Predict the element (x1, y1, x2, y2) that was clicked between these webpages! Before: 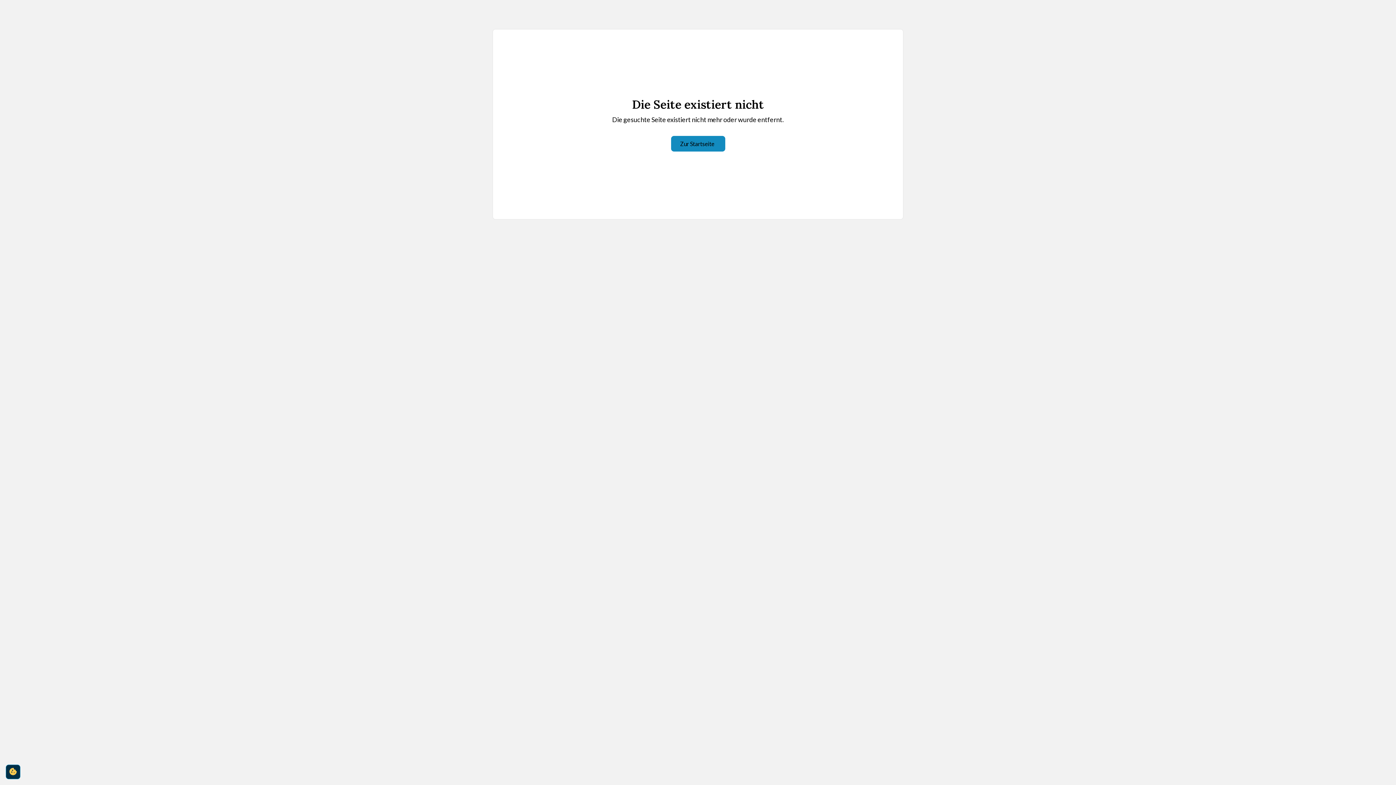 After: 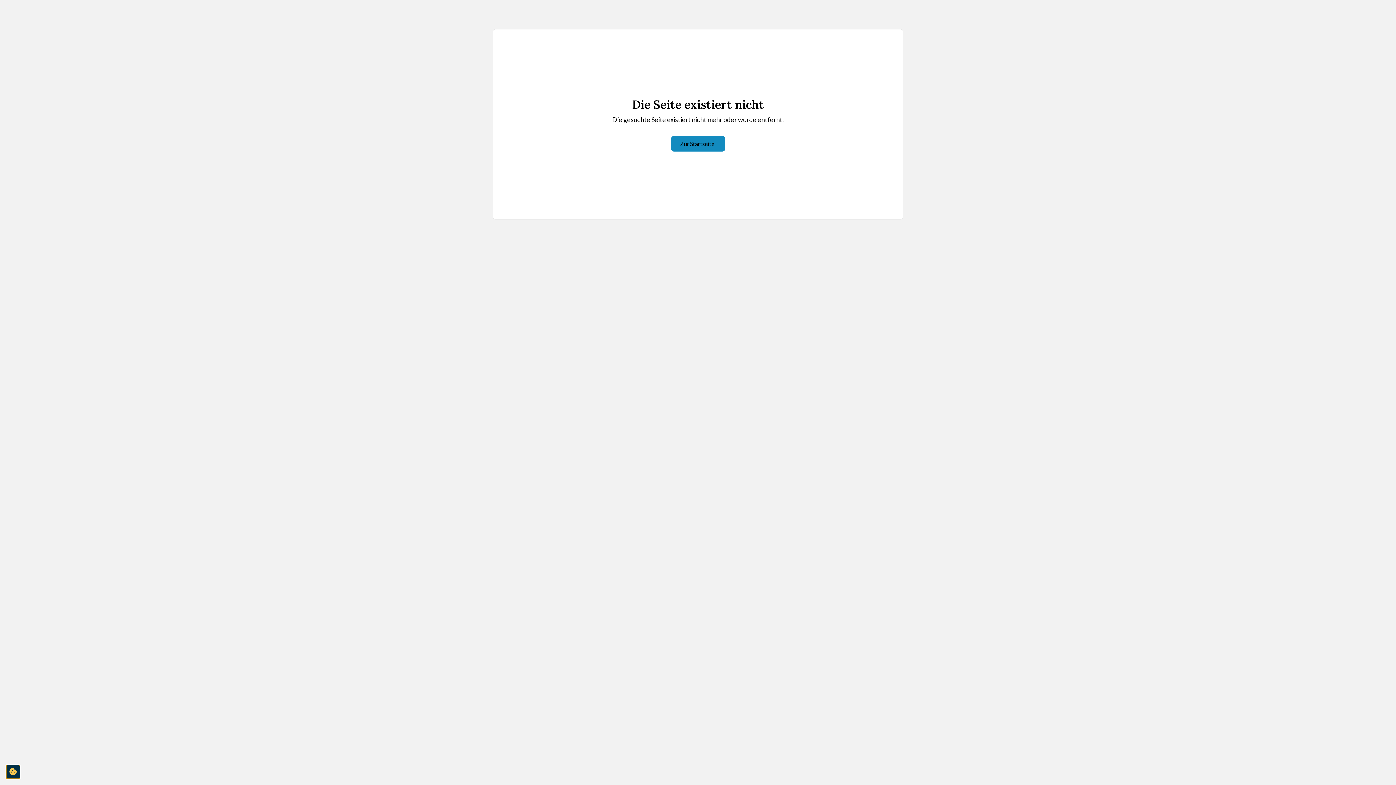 Action: label: cookie-consent-settings bbox: (5, 765, 20, 779)